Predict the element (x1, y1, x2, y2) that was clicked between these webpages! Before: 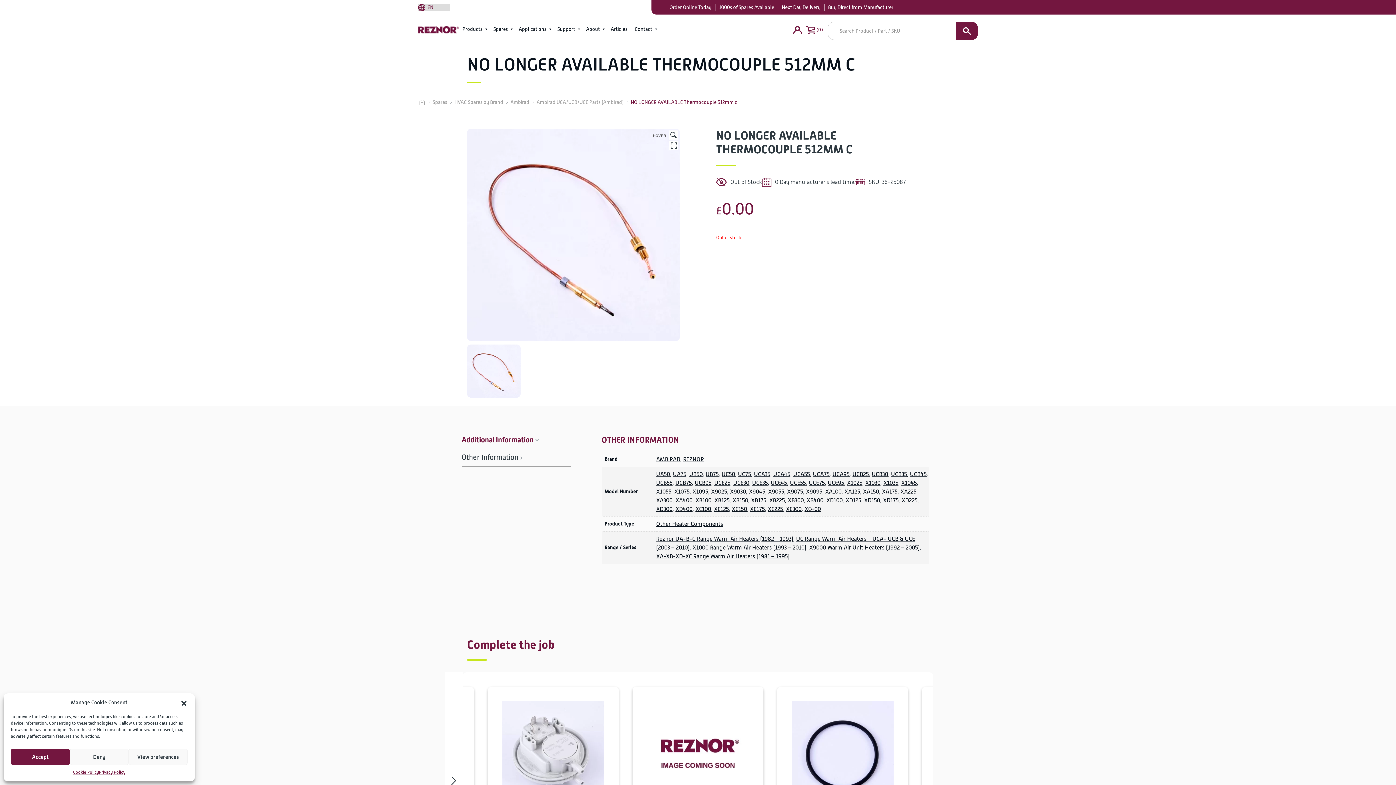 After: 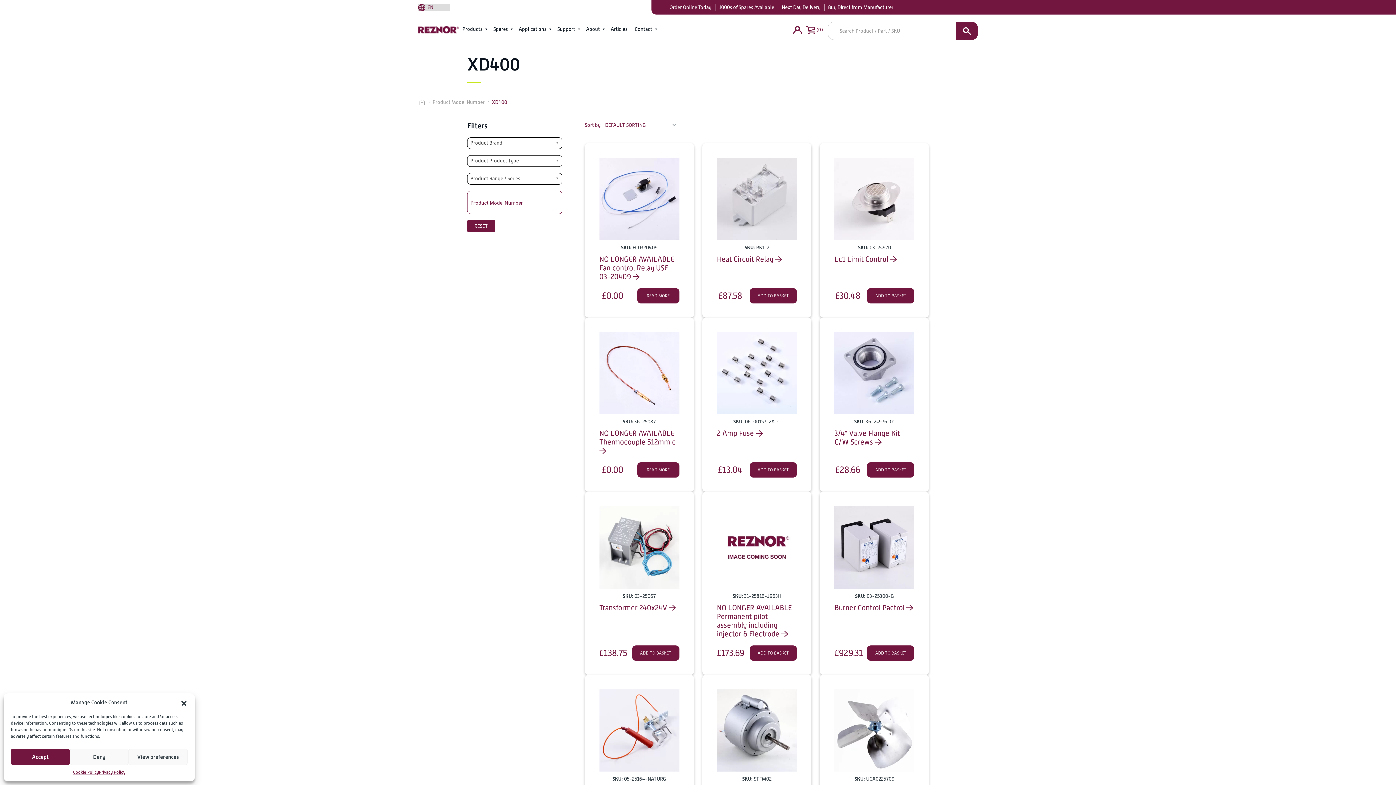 Action: label: XD400 bbox: (675, 506, 692, 512)